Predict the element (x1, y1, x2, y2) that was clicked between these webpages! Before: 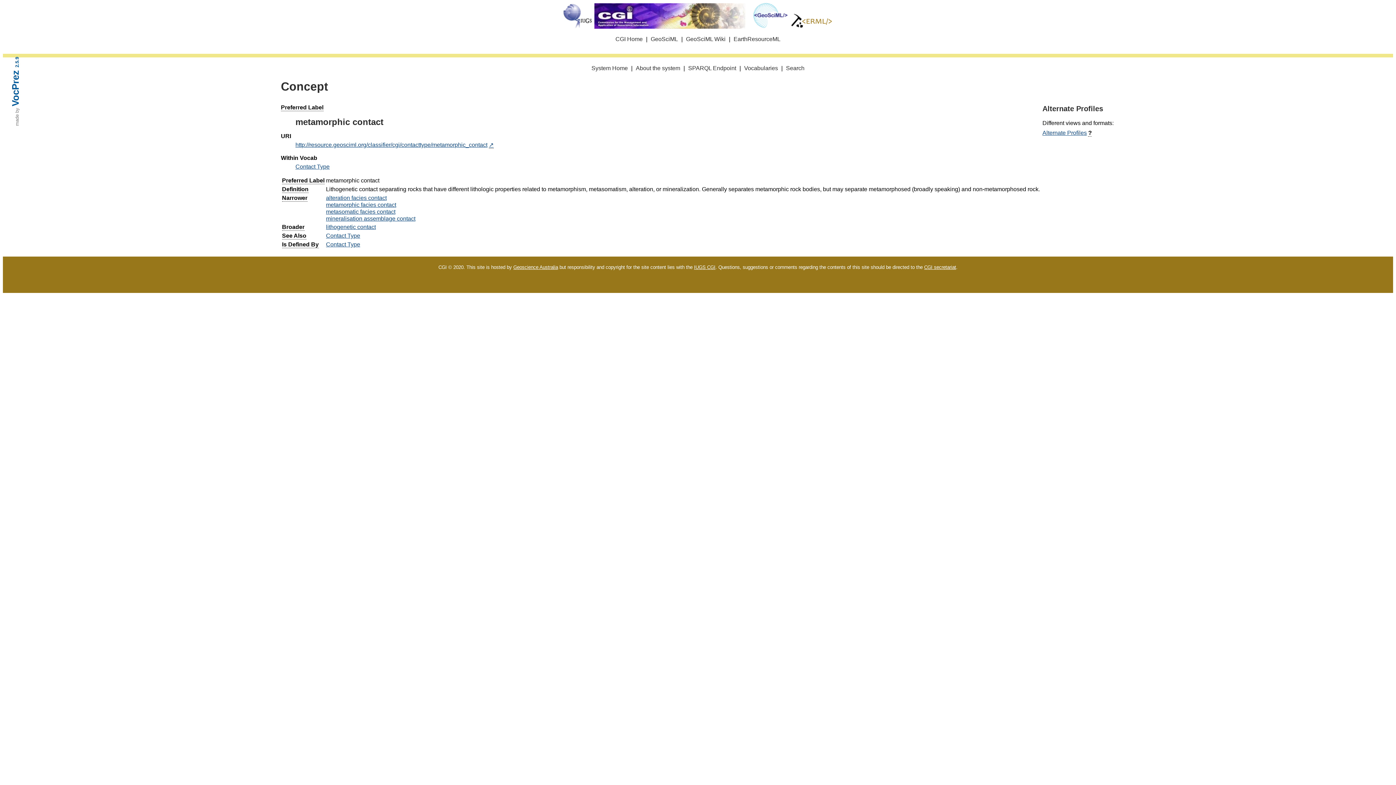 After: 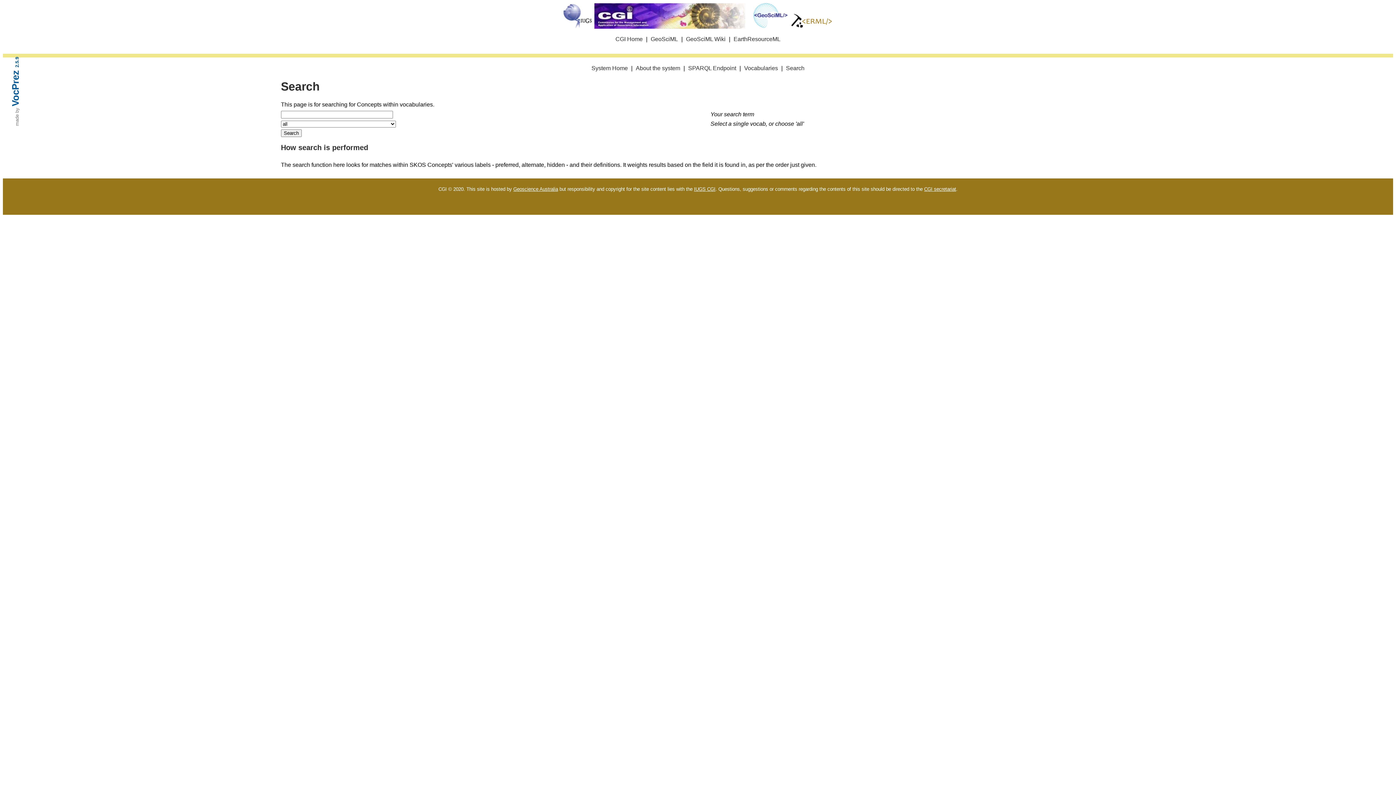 Action: bbox: (786, 65, 804, 71) label: Search